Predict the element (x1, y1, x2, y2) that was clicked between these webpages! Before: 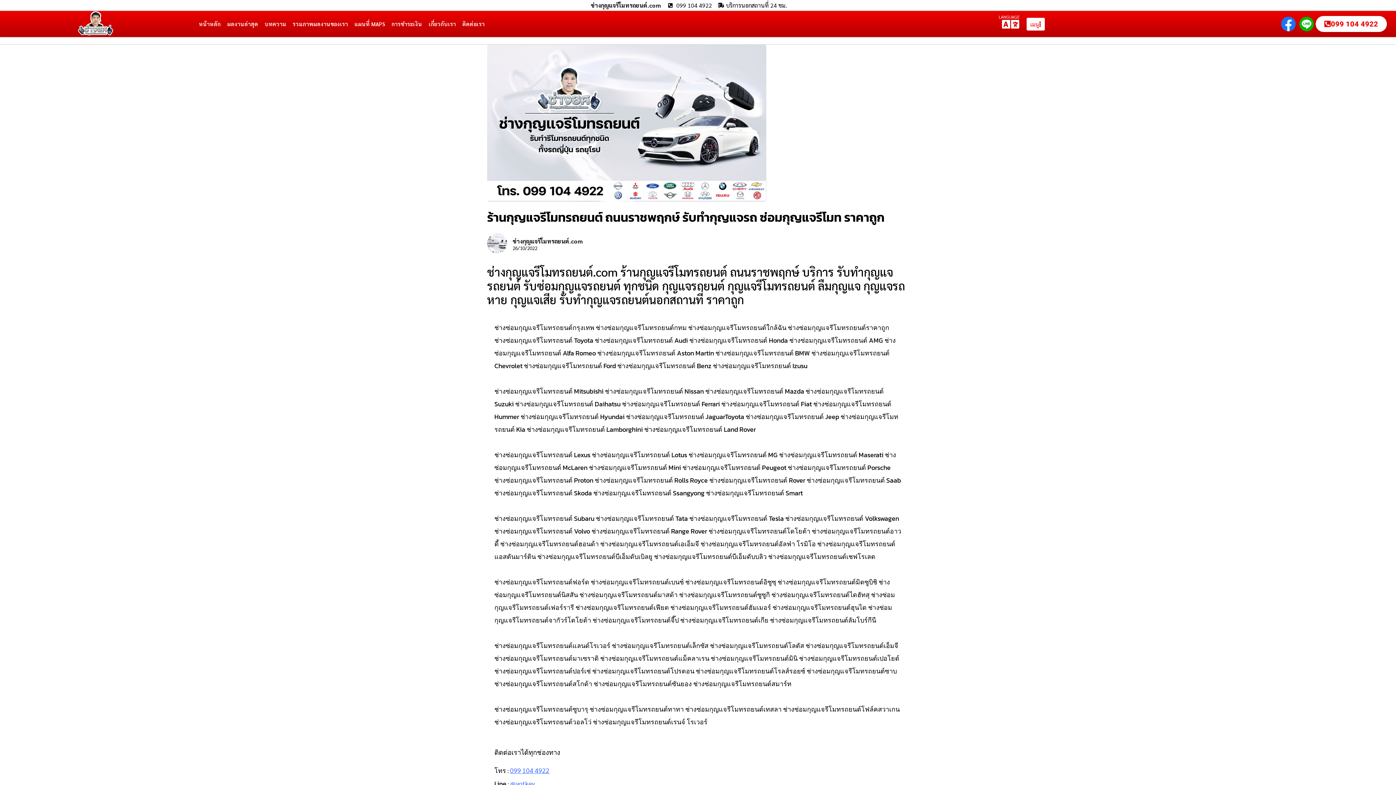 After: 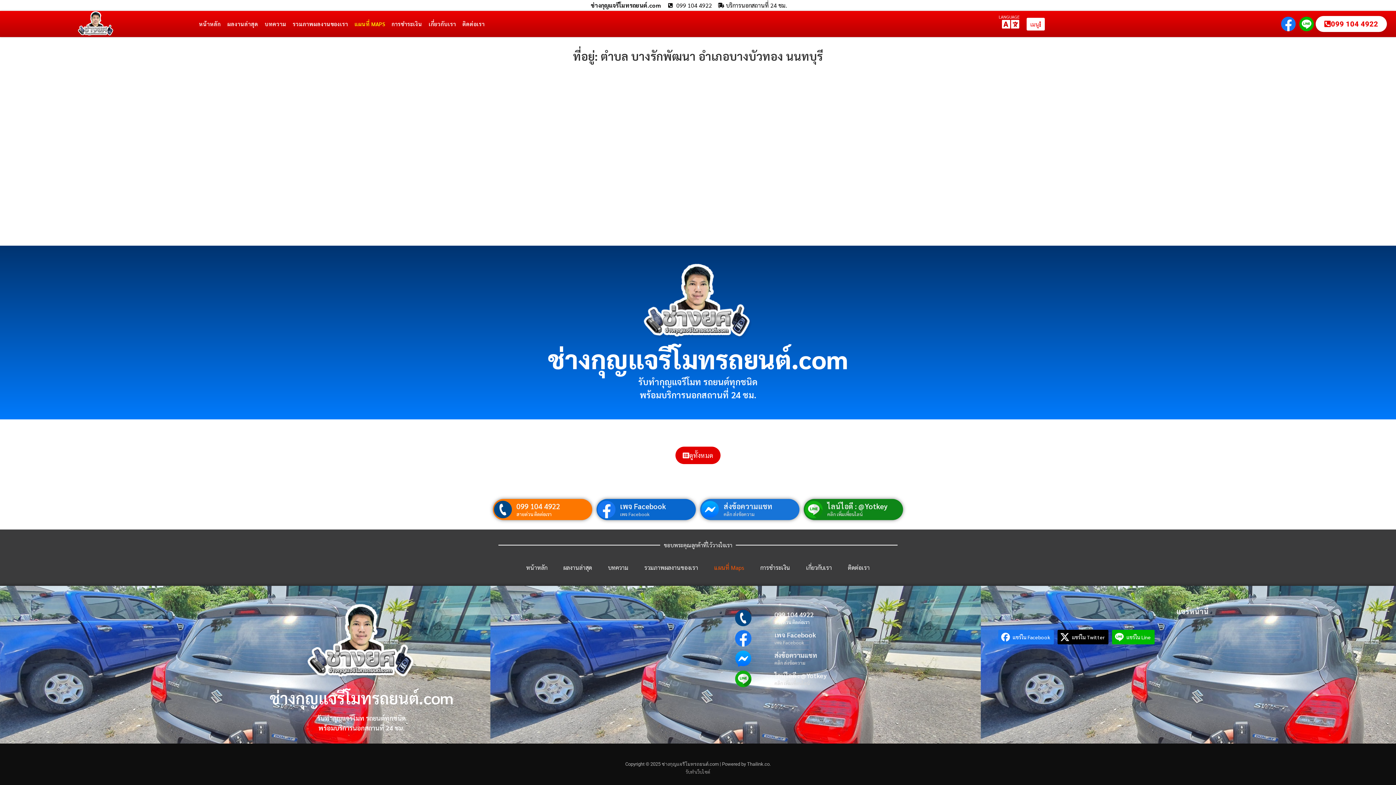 Action: bbox: (351, 19, 388, 28) label: แผนที่ MAPS